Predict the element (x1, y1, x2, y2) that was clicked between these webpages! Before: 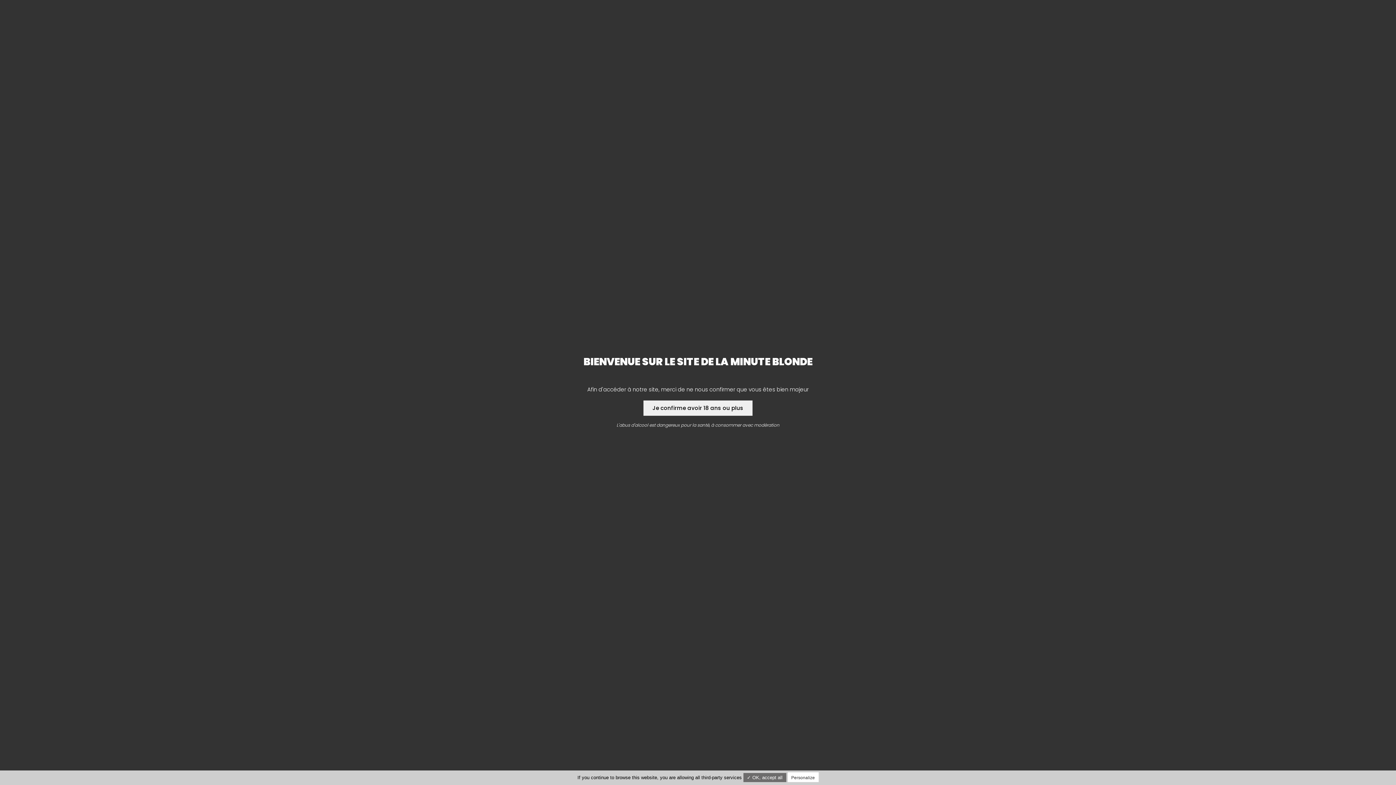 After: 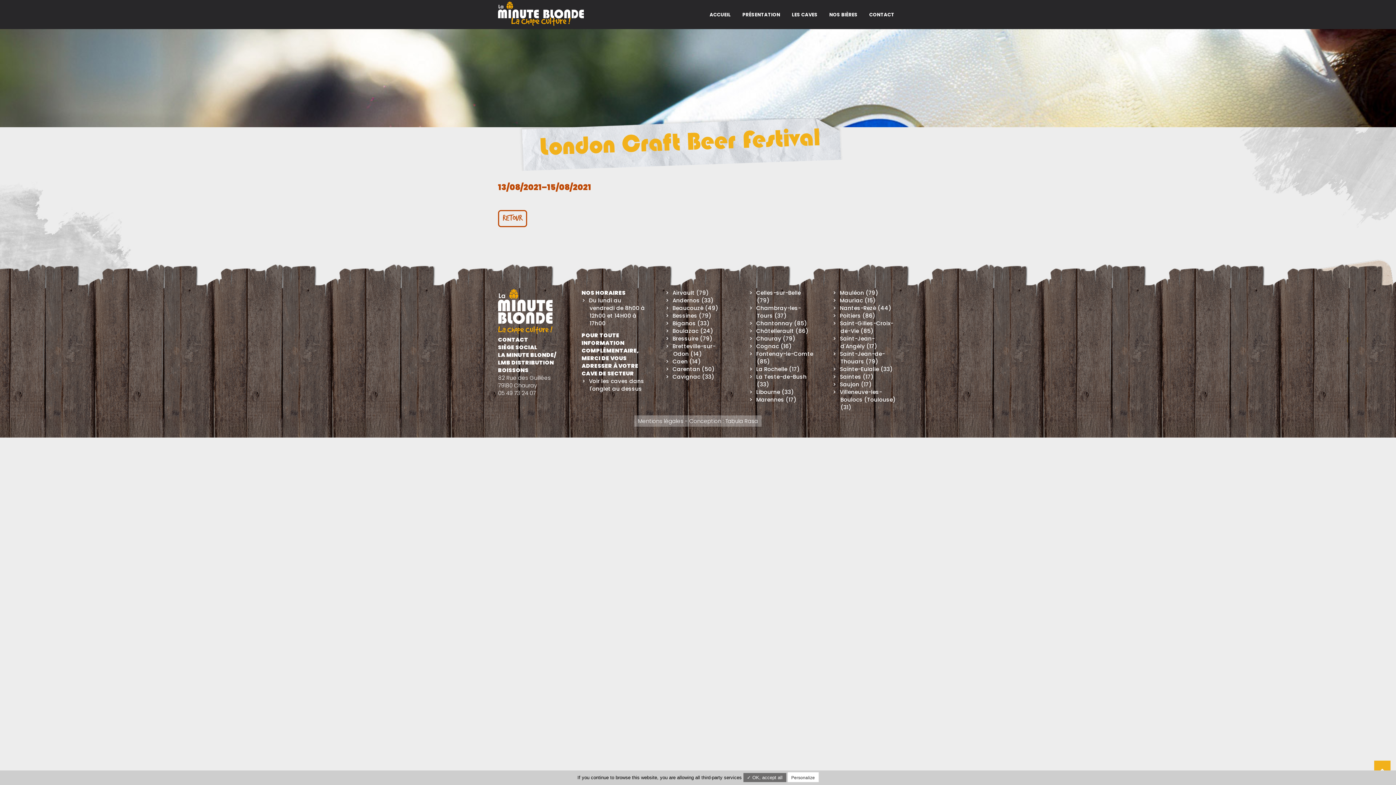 Action: bbox: (643, 400, 752, 416) label: Je confirme avoir 18 ans ou plus